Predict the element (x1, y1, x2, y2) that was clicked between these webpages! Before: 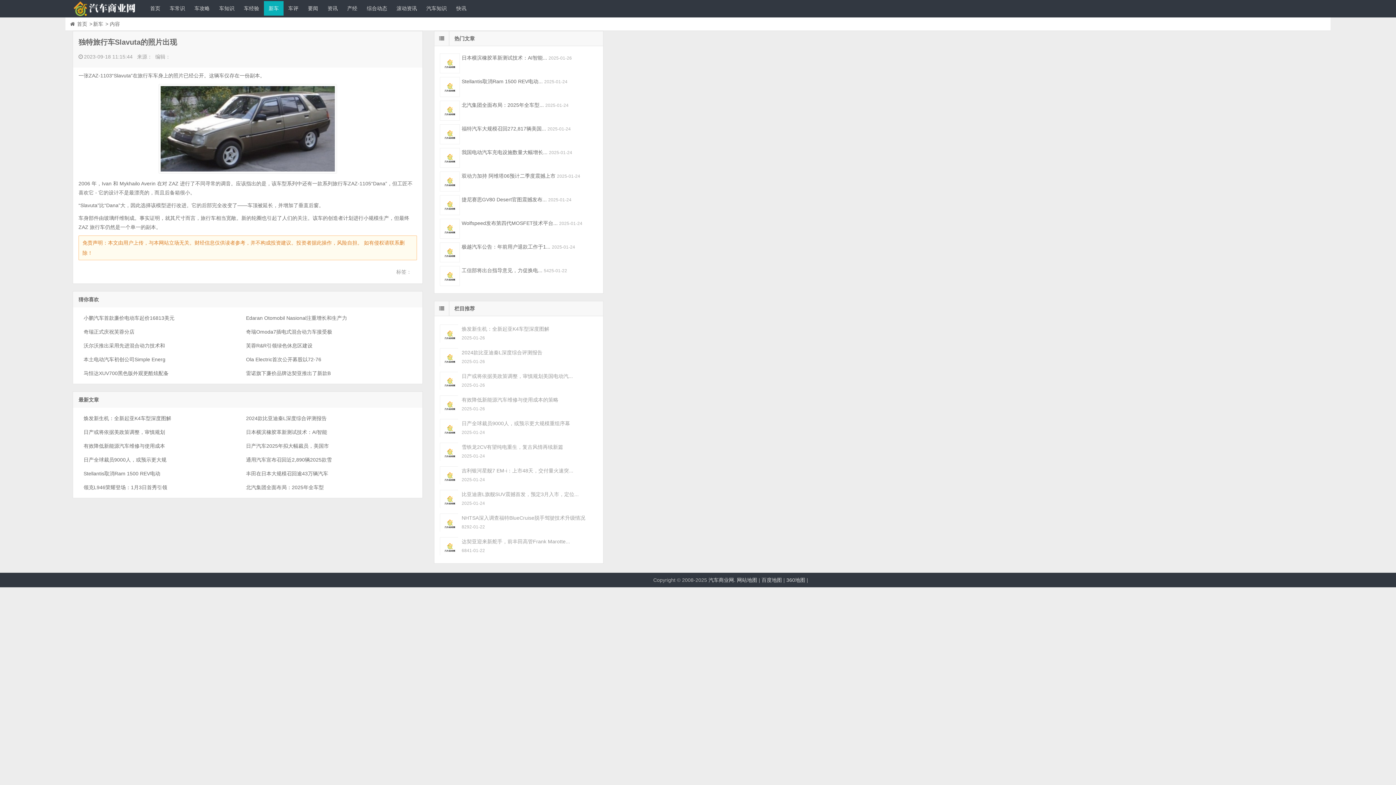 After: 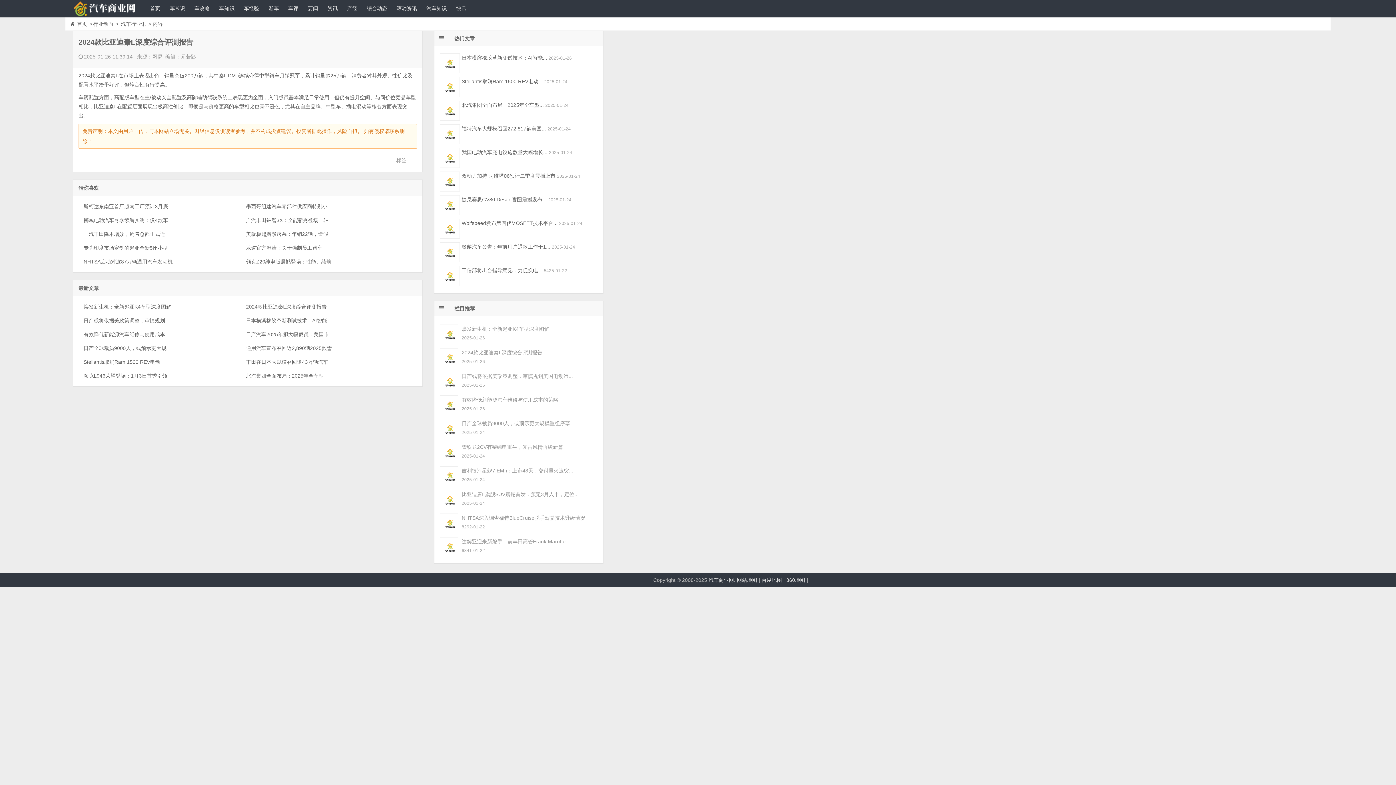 Action: bbox: (440, 347, 458, 366)